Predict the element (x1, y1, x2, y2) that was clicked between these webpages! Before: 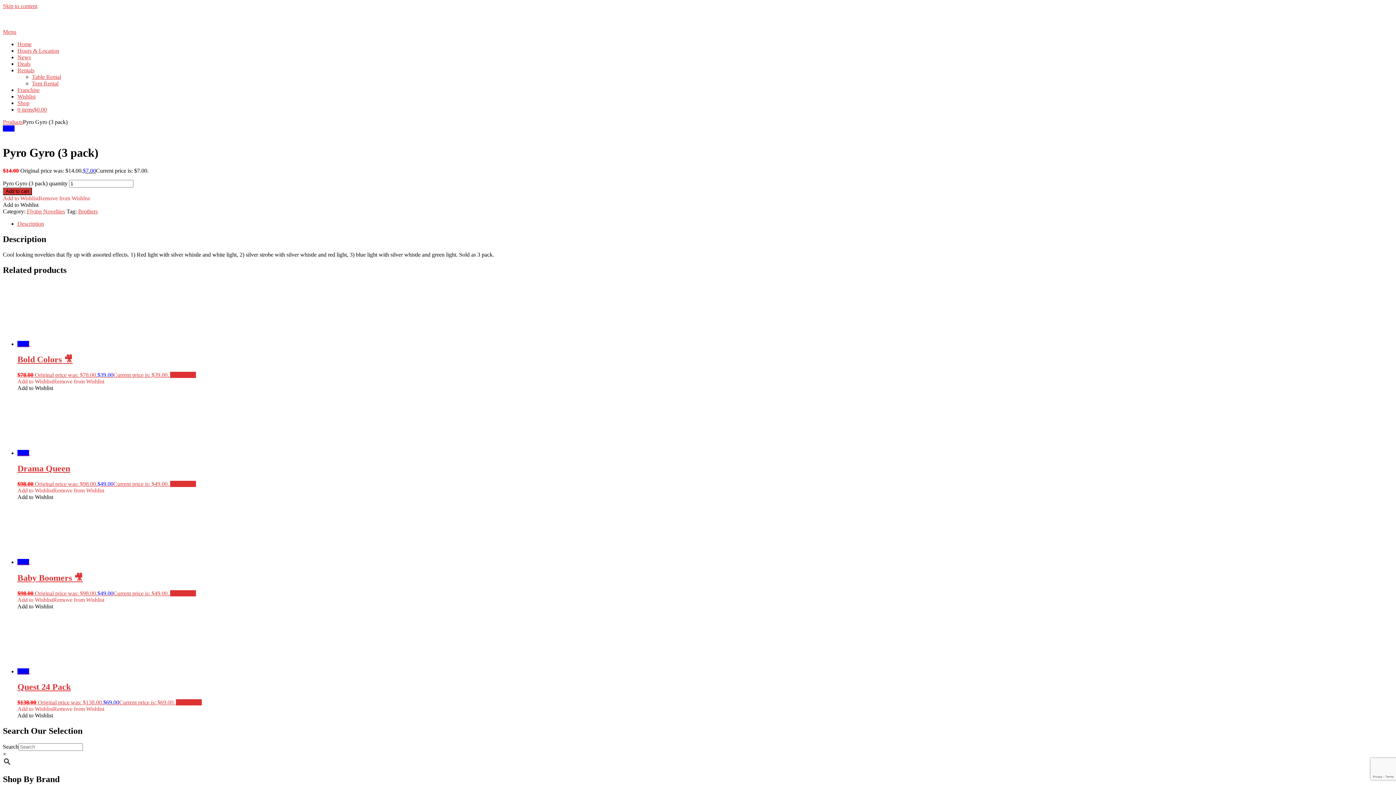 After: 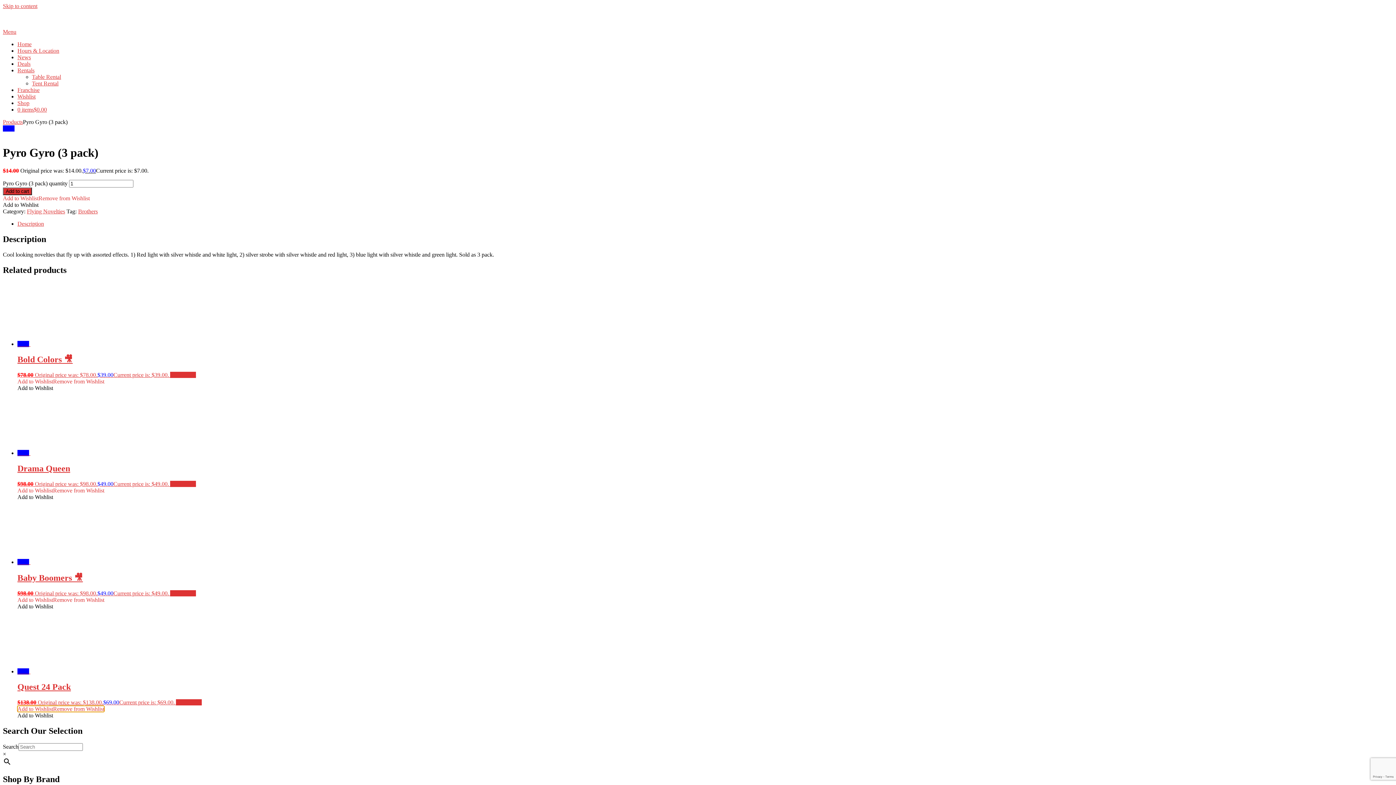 Action: bbox: (17, 706, 104, 712) label: Add to Wishlist